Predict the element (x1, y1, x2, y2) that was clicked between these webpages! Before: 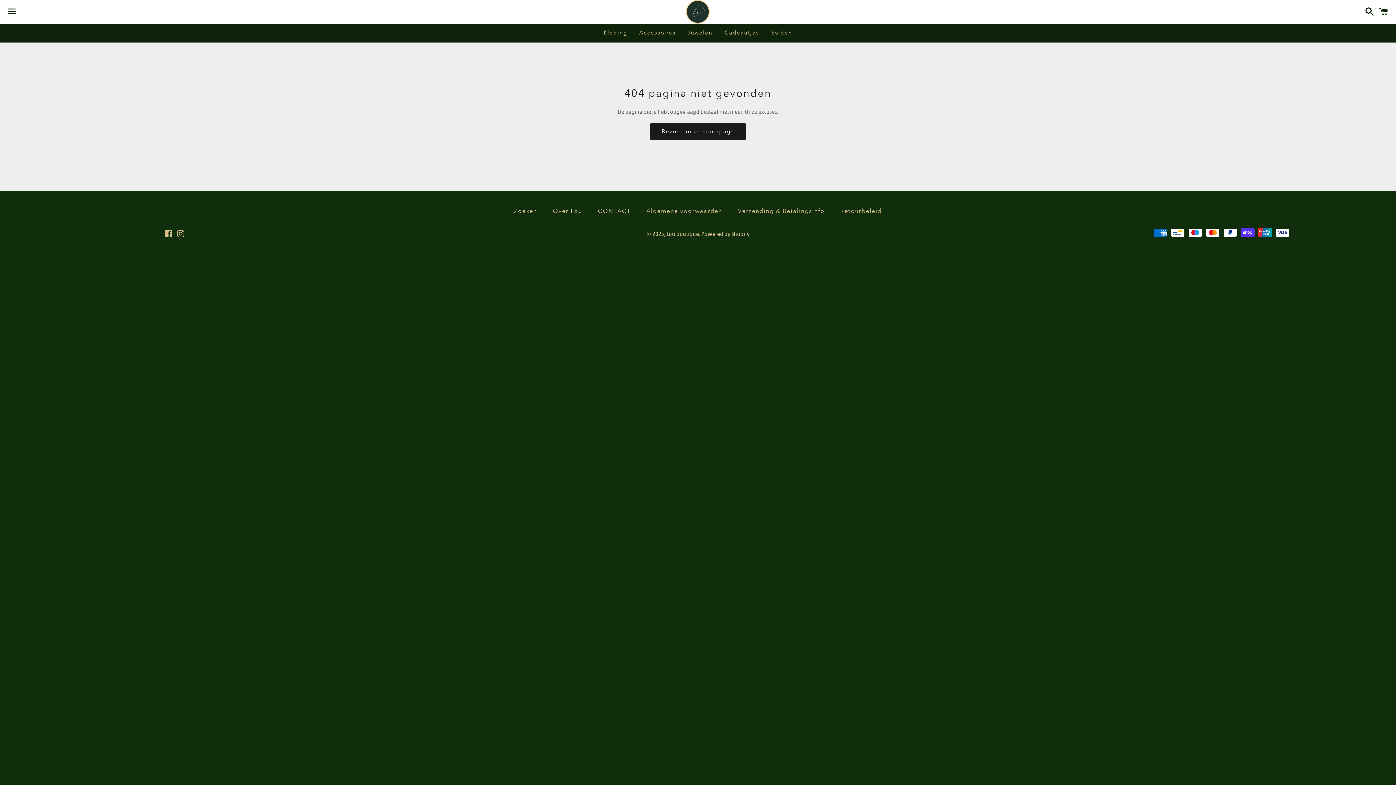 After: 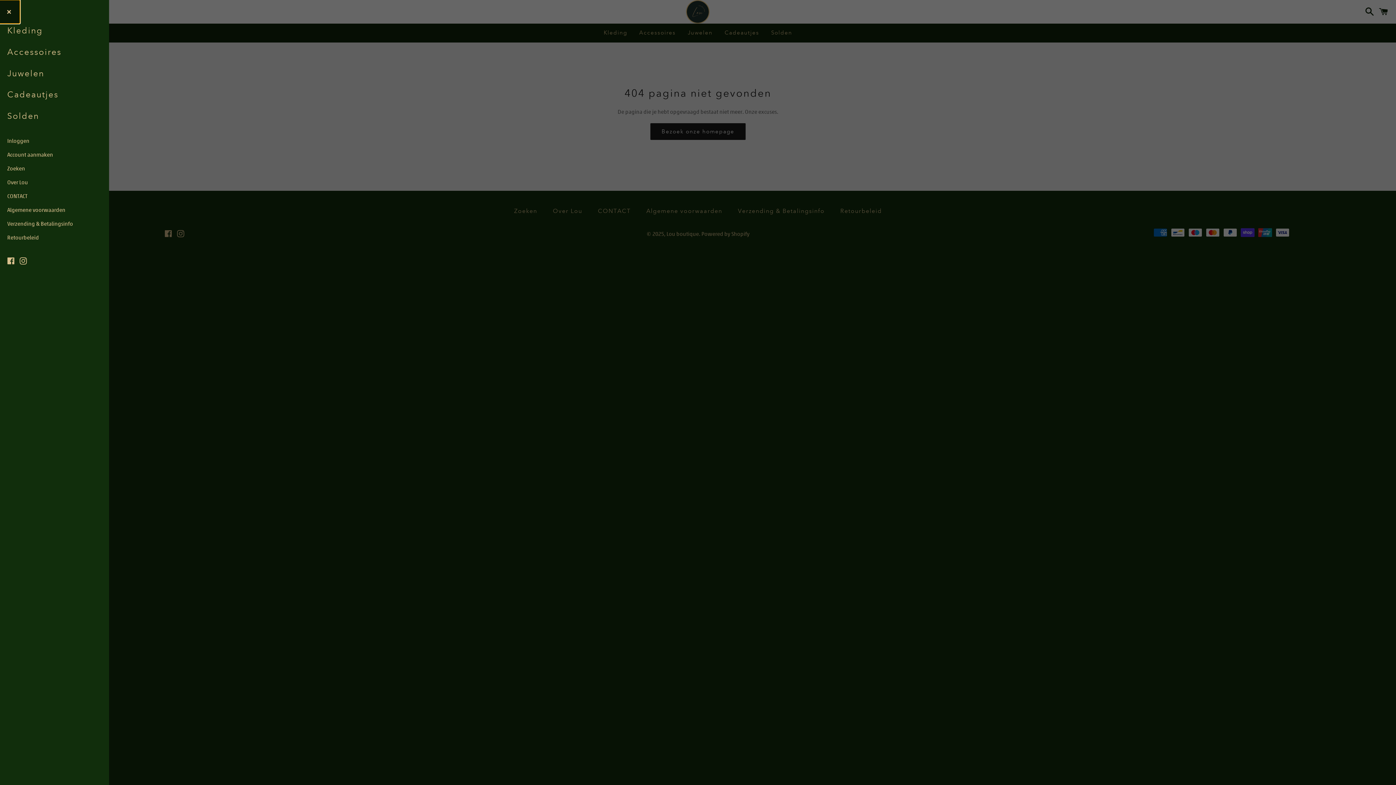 Action: bbox: (3, 0, 20, 22) label: Menu